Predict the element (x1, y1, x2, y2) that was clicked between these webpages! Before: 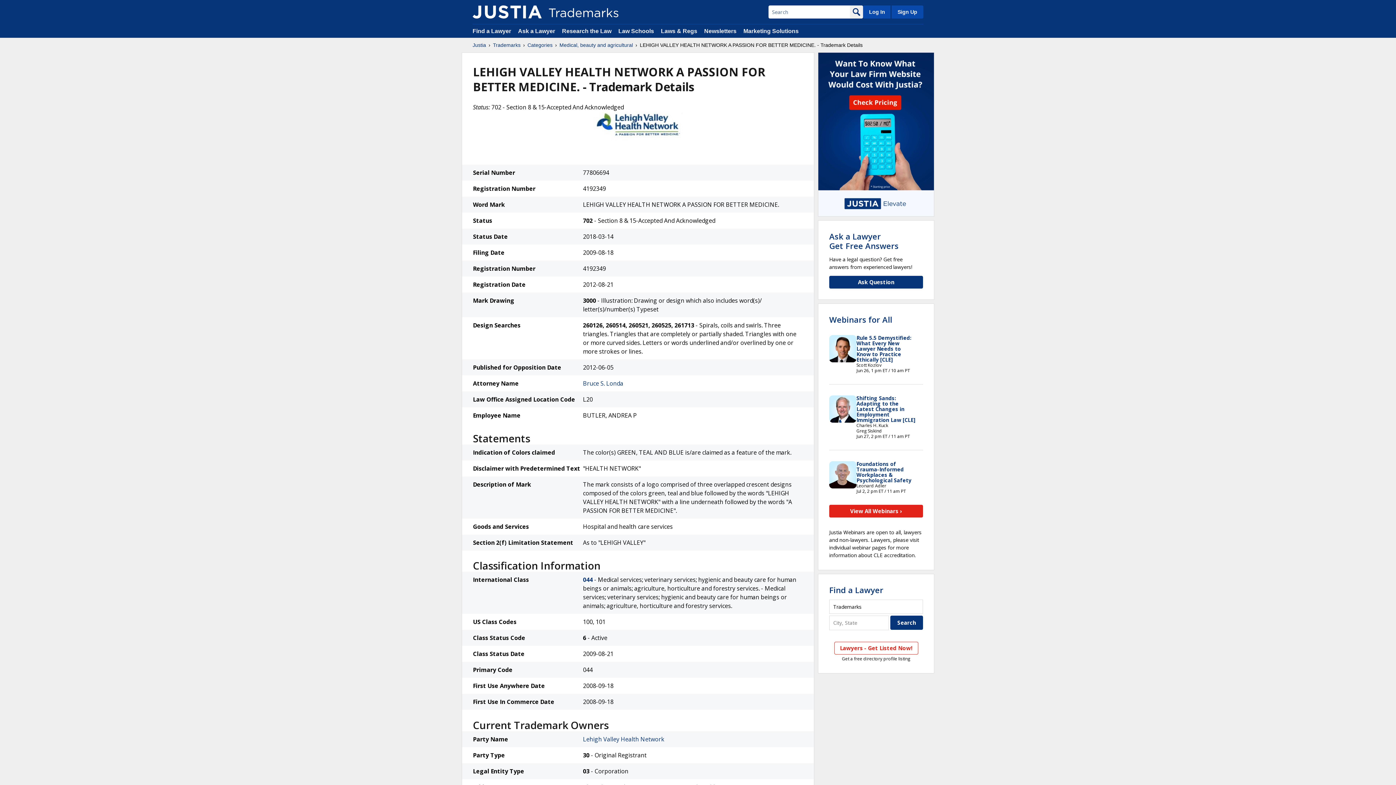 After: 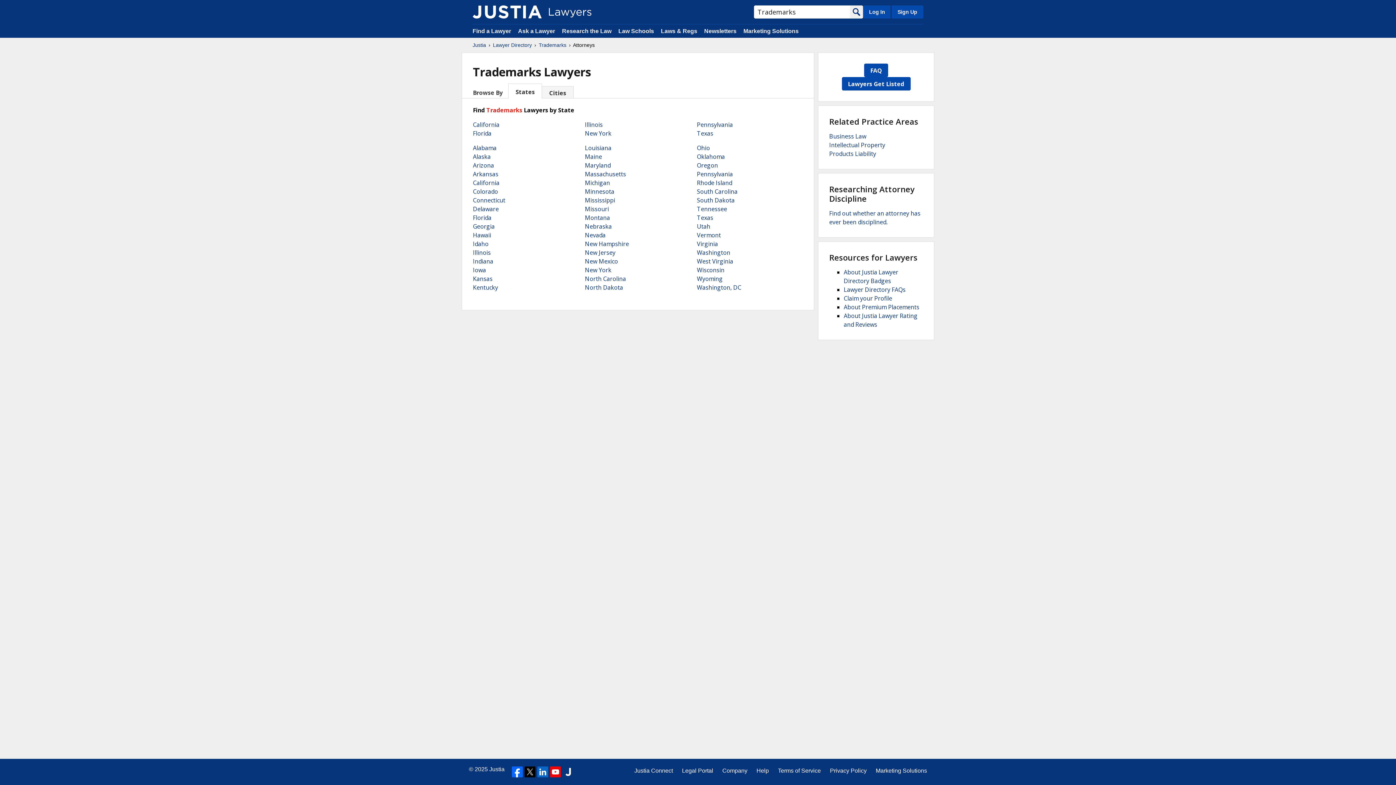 Action: label: Find a Lawyer bbox: (829, 584, 883, 595)